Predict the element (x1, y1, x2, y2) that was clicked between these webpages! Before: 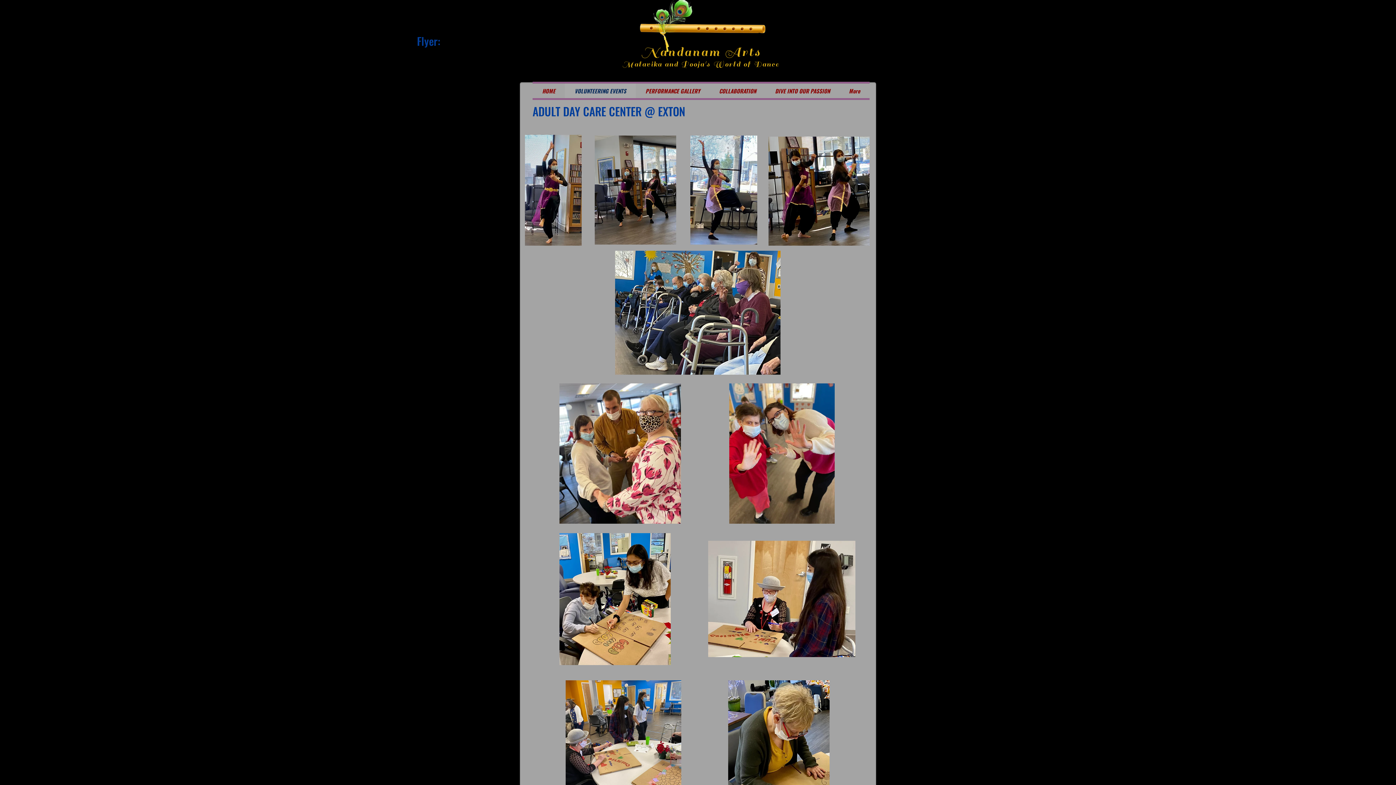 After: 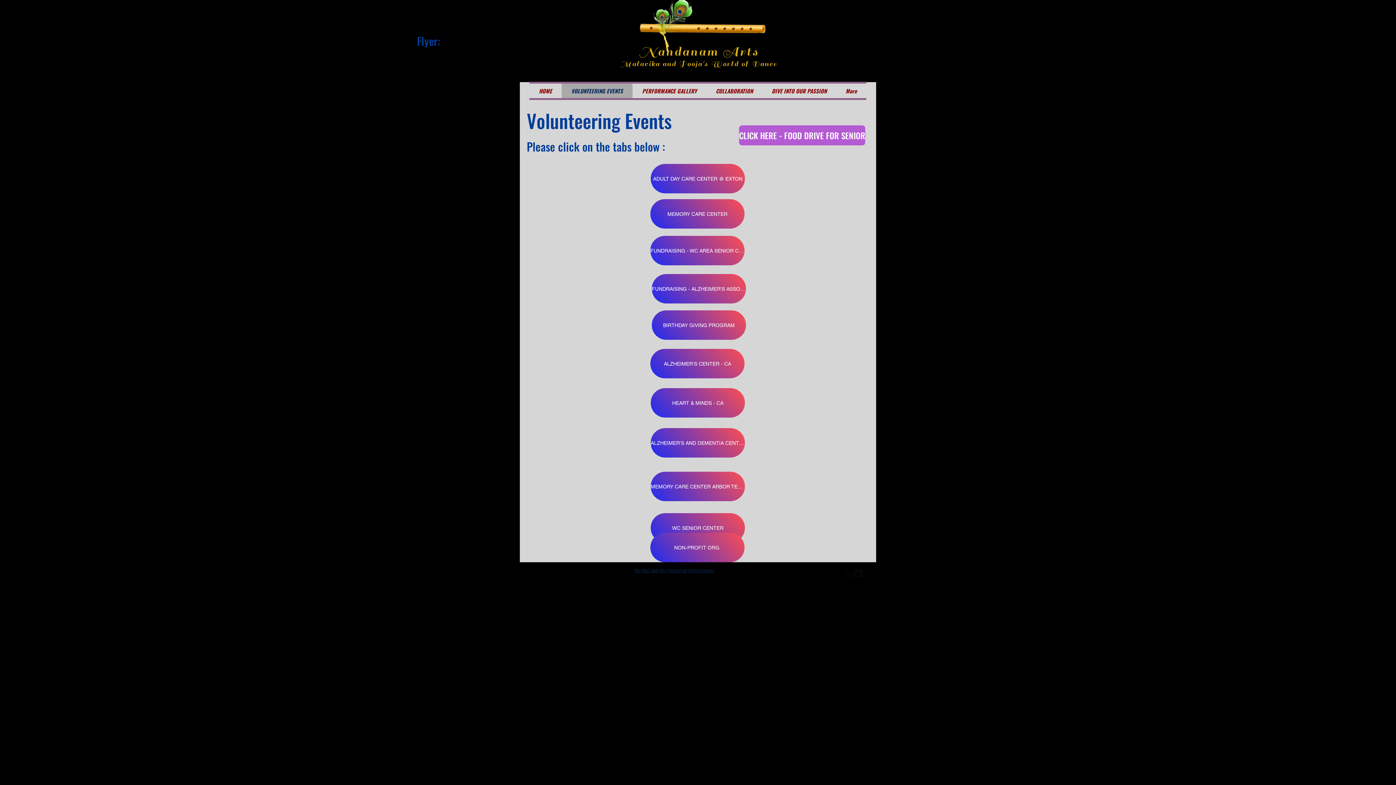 Action: label: VOLUNTEERING EVENTS bbox: (565, 83, 636, 98)